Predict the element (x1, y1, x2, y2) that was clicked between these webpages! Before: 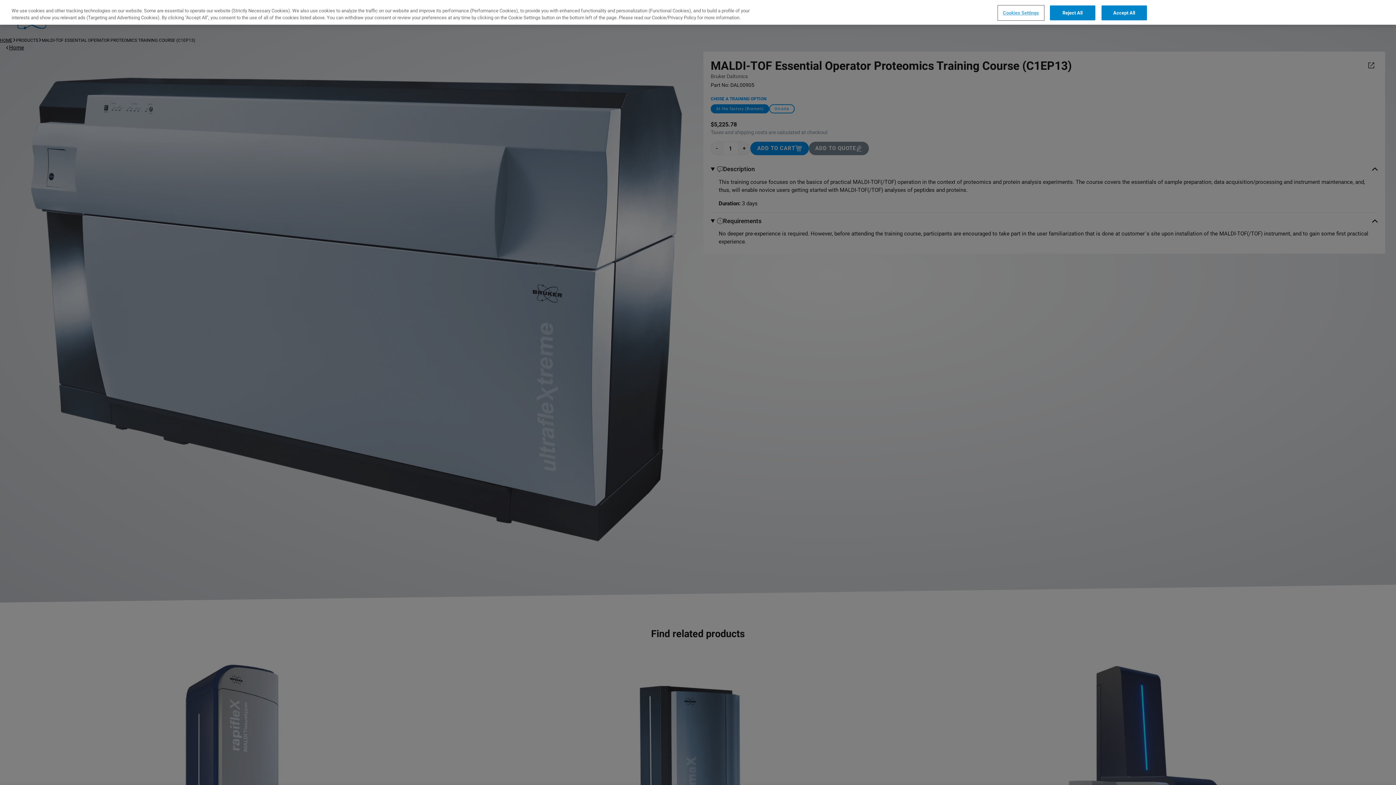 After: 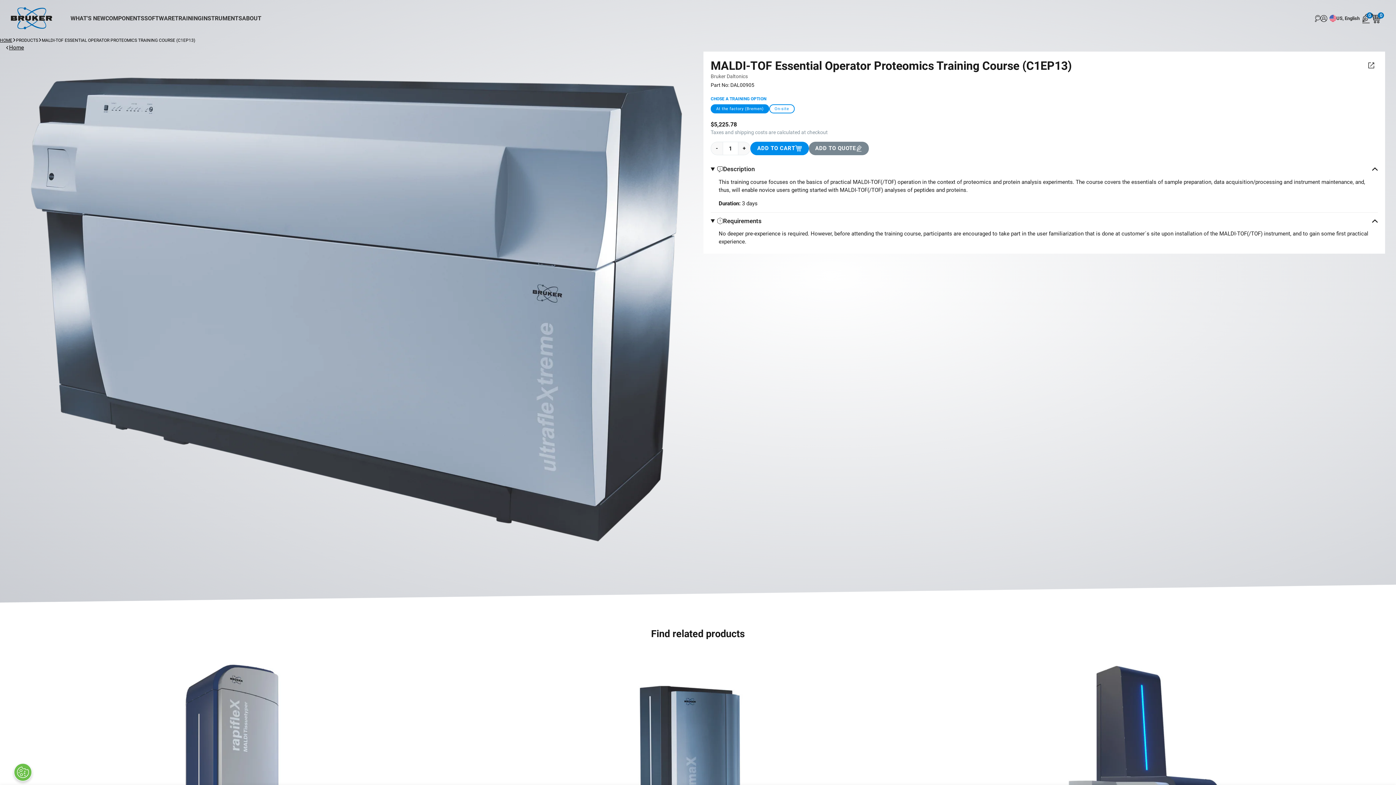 Action: bbox: (1050, 5, 1095, 20) label: Reject All